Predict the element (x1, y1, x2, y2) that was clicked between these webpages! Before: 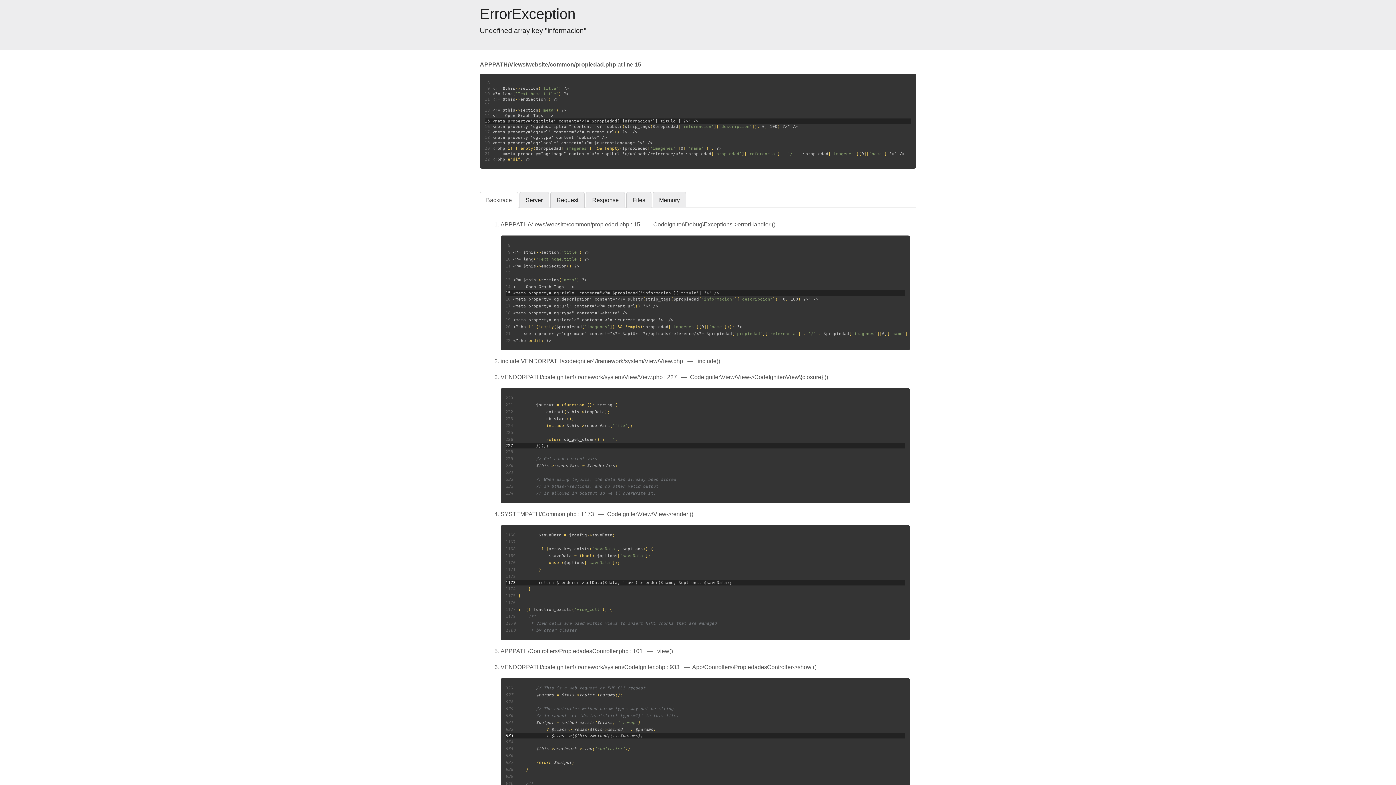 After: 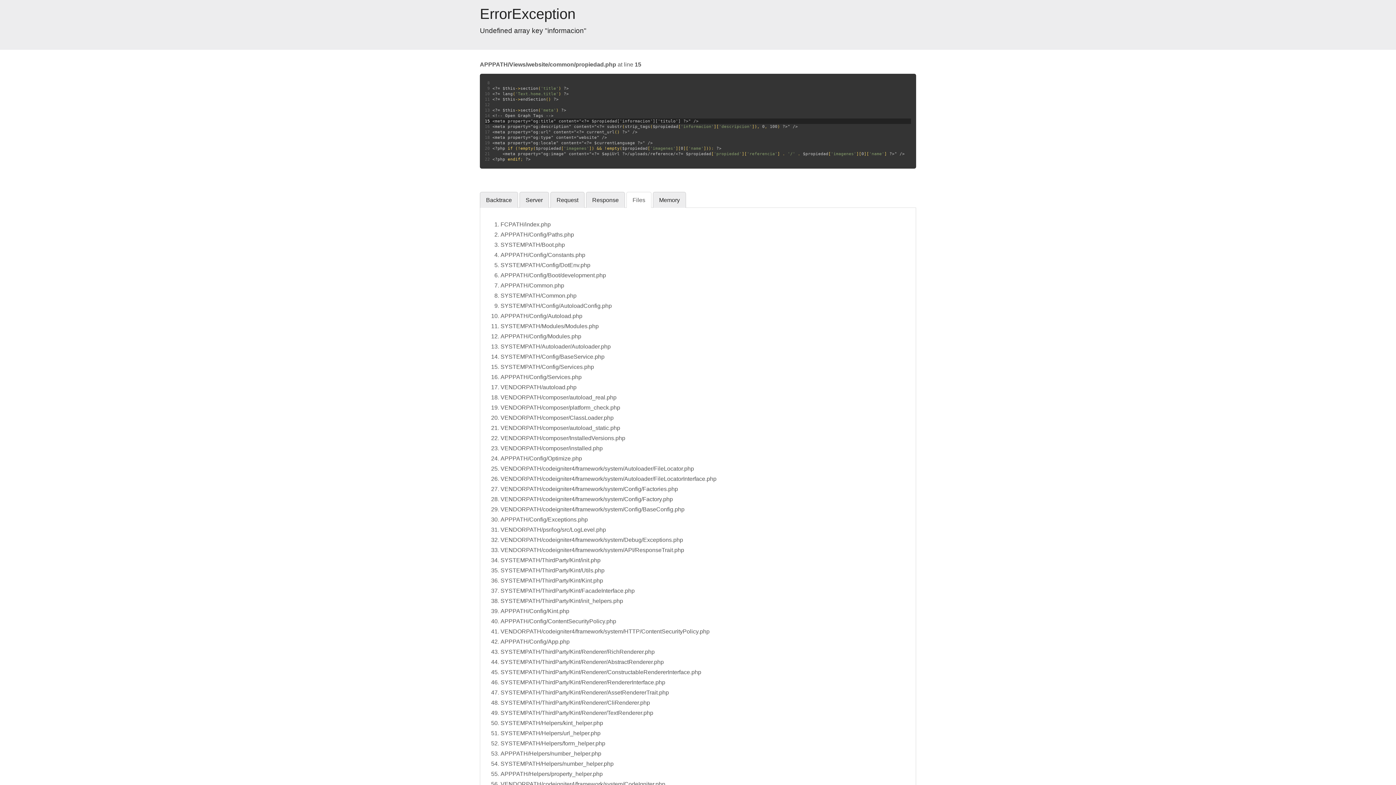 Action: bbox: (626, 191, 651, 207) label: Files